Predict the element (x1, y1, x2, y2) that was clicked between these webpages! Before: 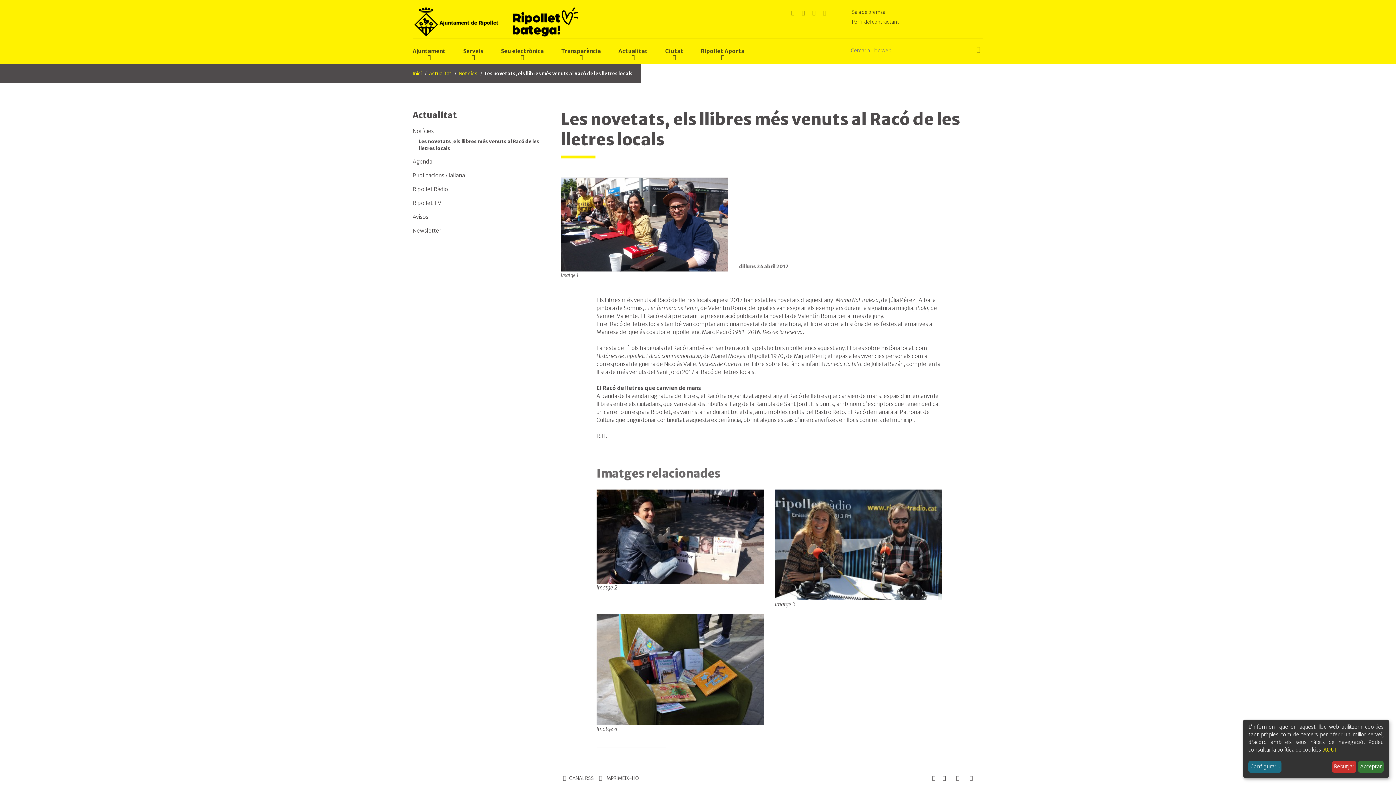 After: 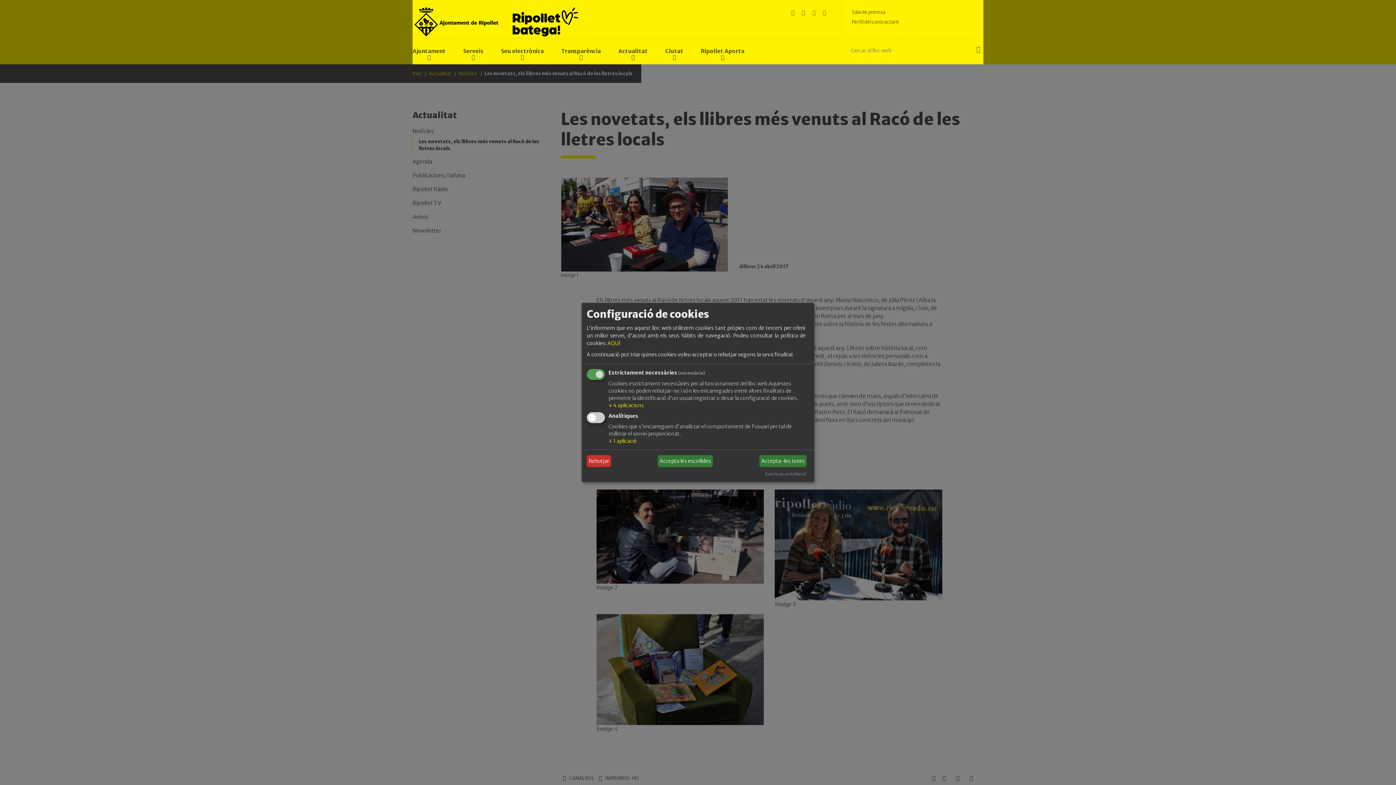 Action: label: Configurar... bbox: (1248, 761, 1281, 773)